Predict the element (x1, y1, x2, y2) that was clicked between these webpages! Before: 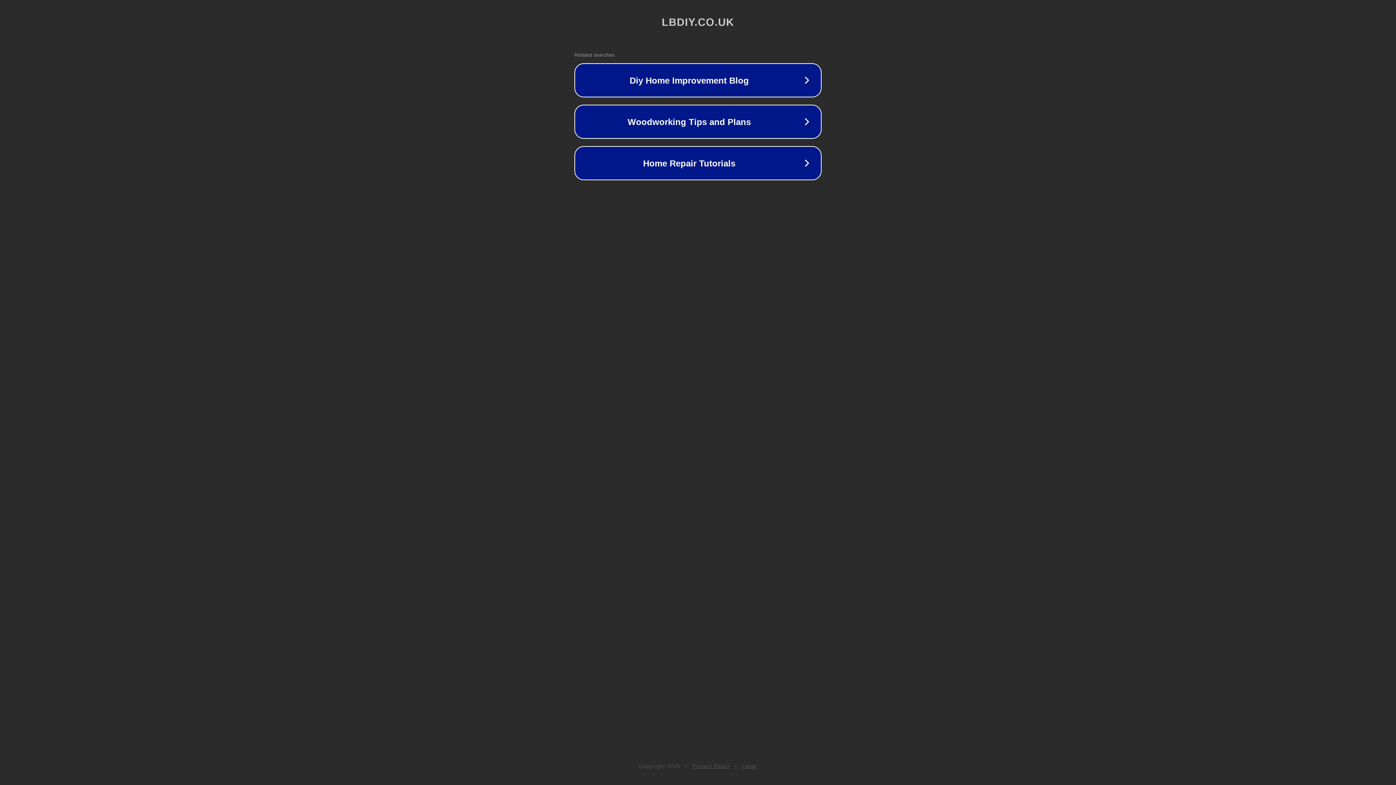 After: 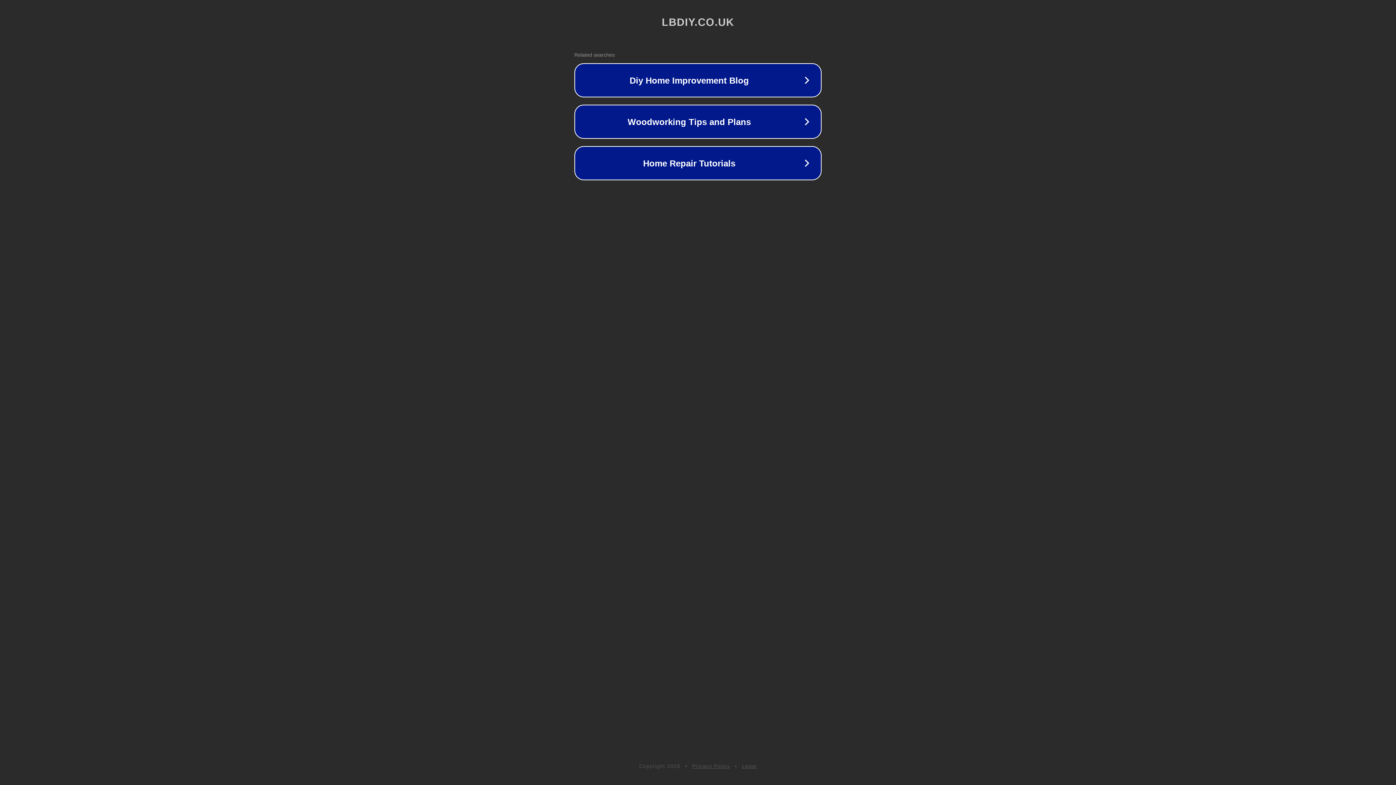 Action: label: Privacy Policy bbox: (692, 763, 730, 769)